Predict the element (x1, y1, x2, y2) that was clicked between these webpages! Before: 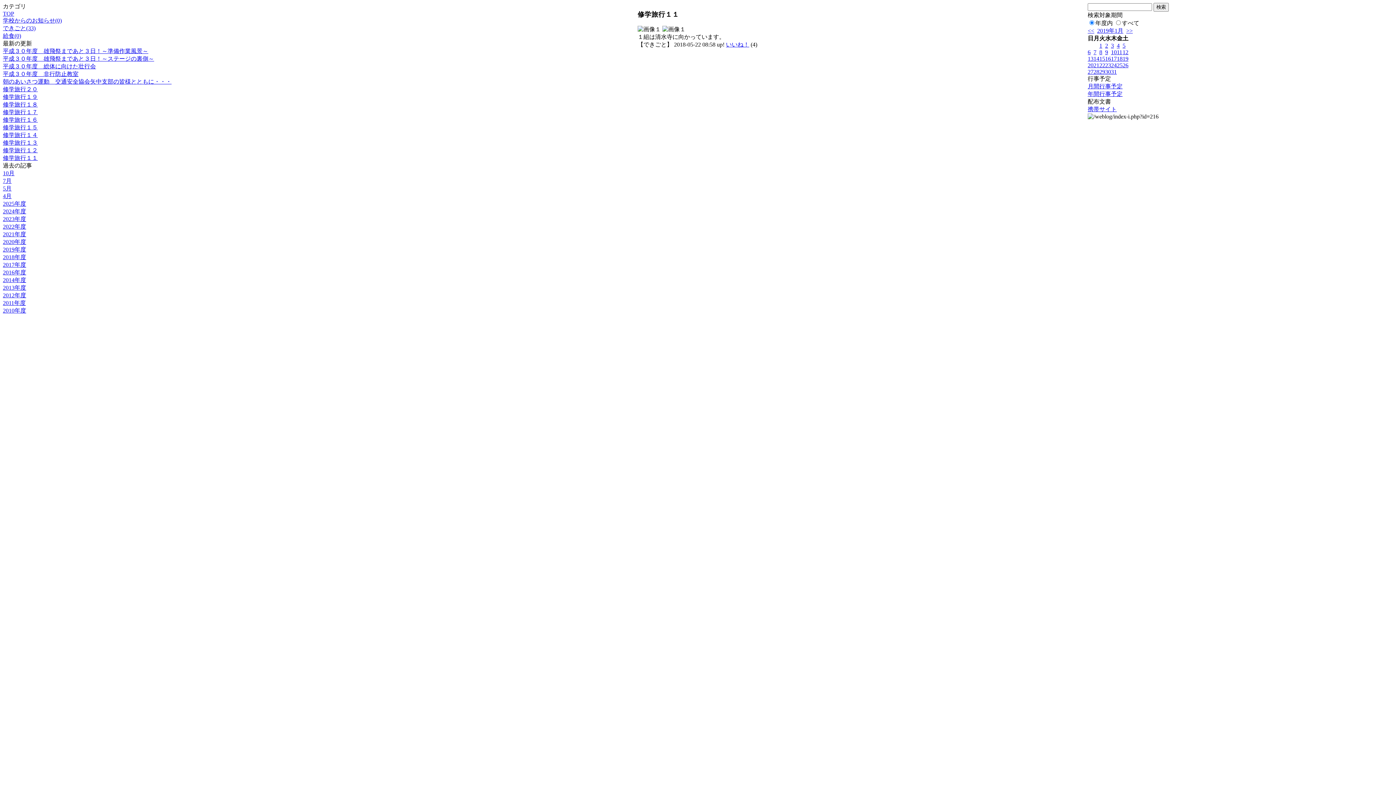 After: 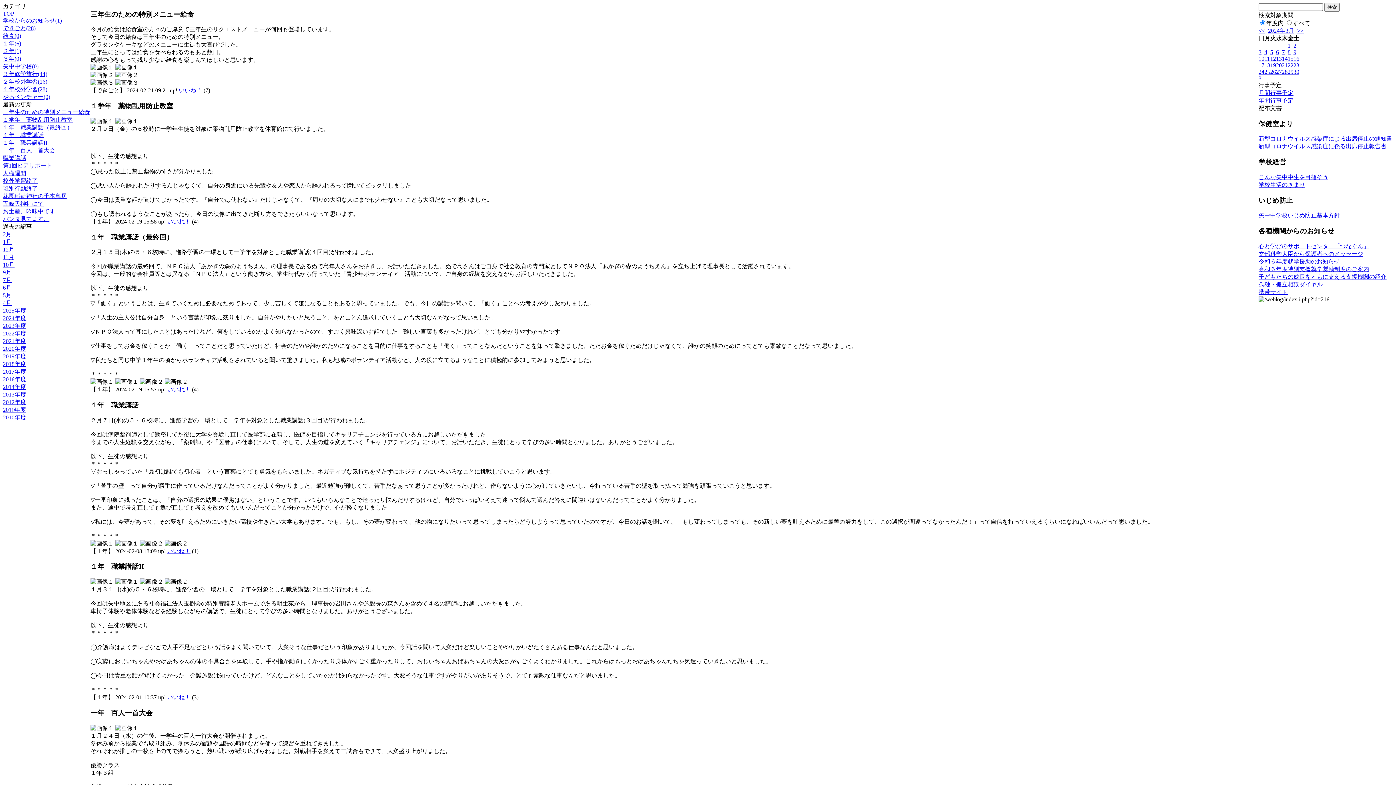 Action: label: 2023年度 bbox: (2, 216, 26, 222)